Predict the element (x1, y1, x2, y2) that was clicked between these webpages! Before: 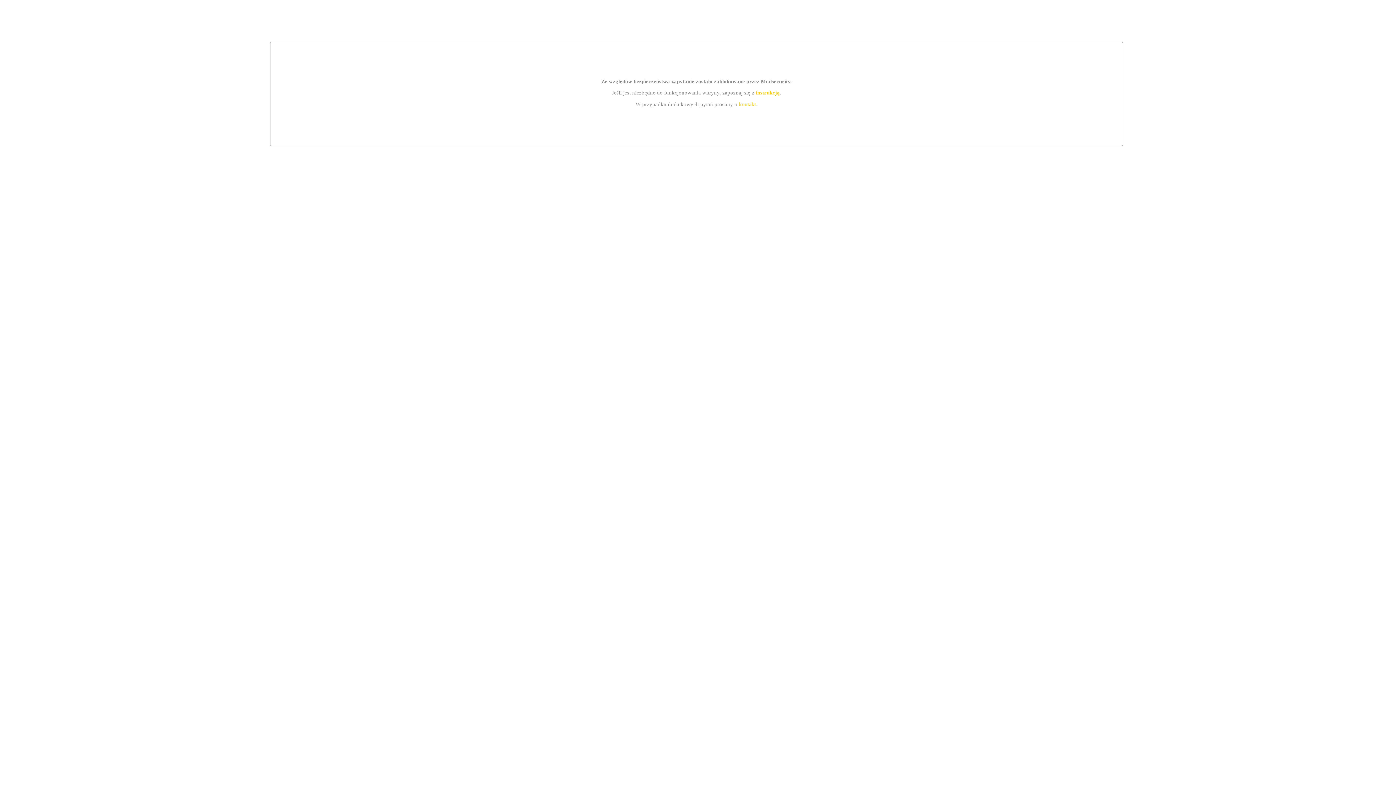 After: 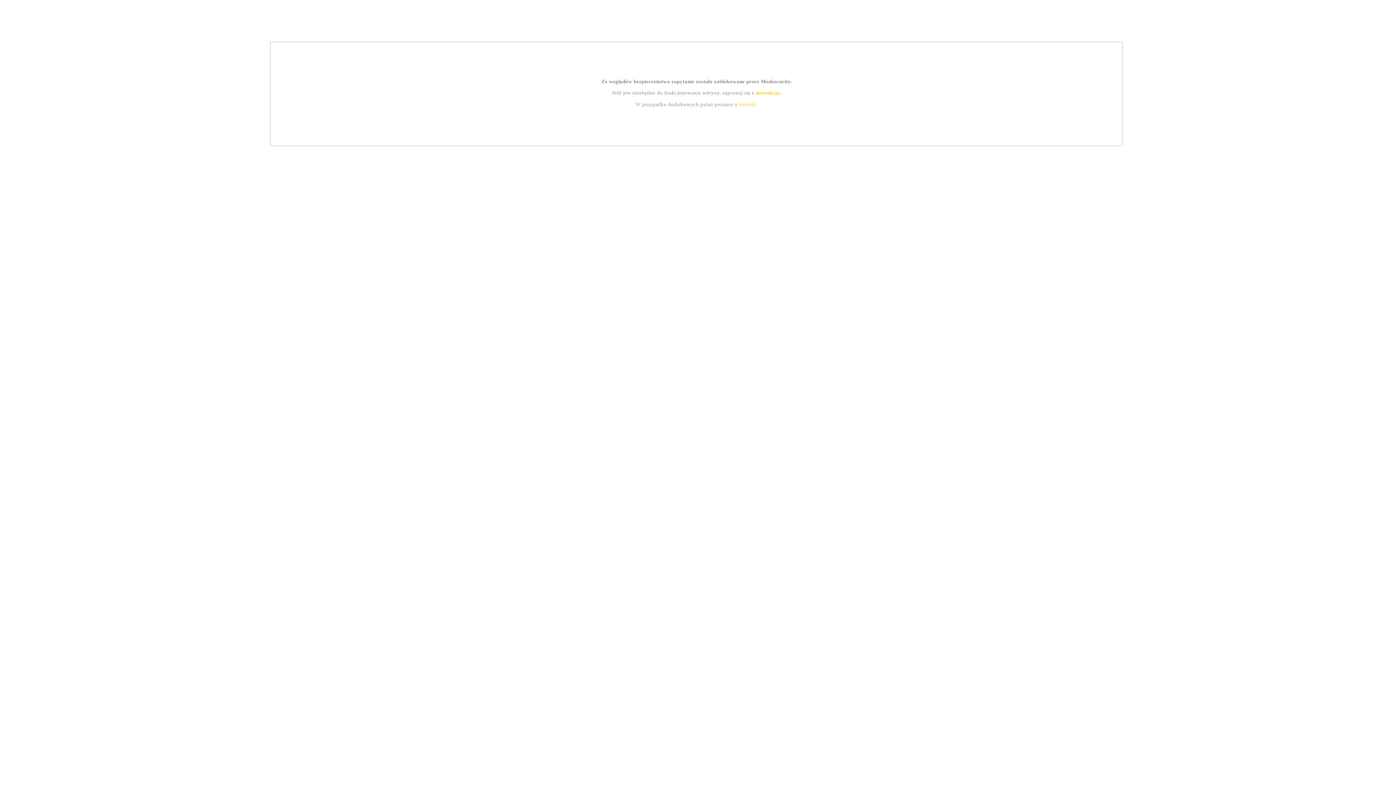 Action: label: instrukcją bbox: (755, 89, 779, 95)